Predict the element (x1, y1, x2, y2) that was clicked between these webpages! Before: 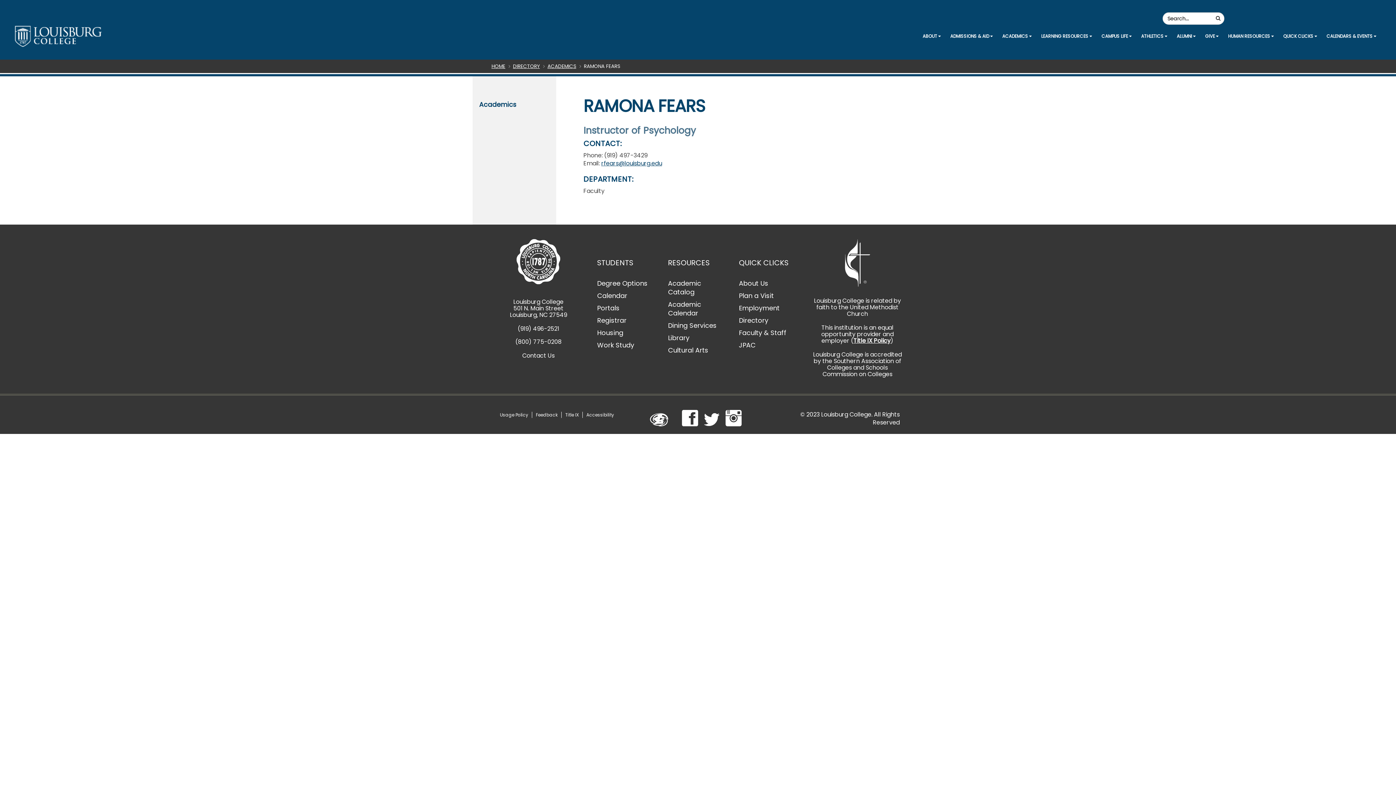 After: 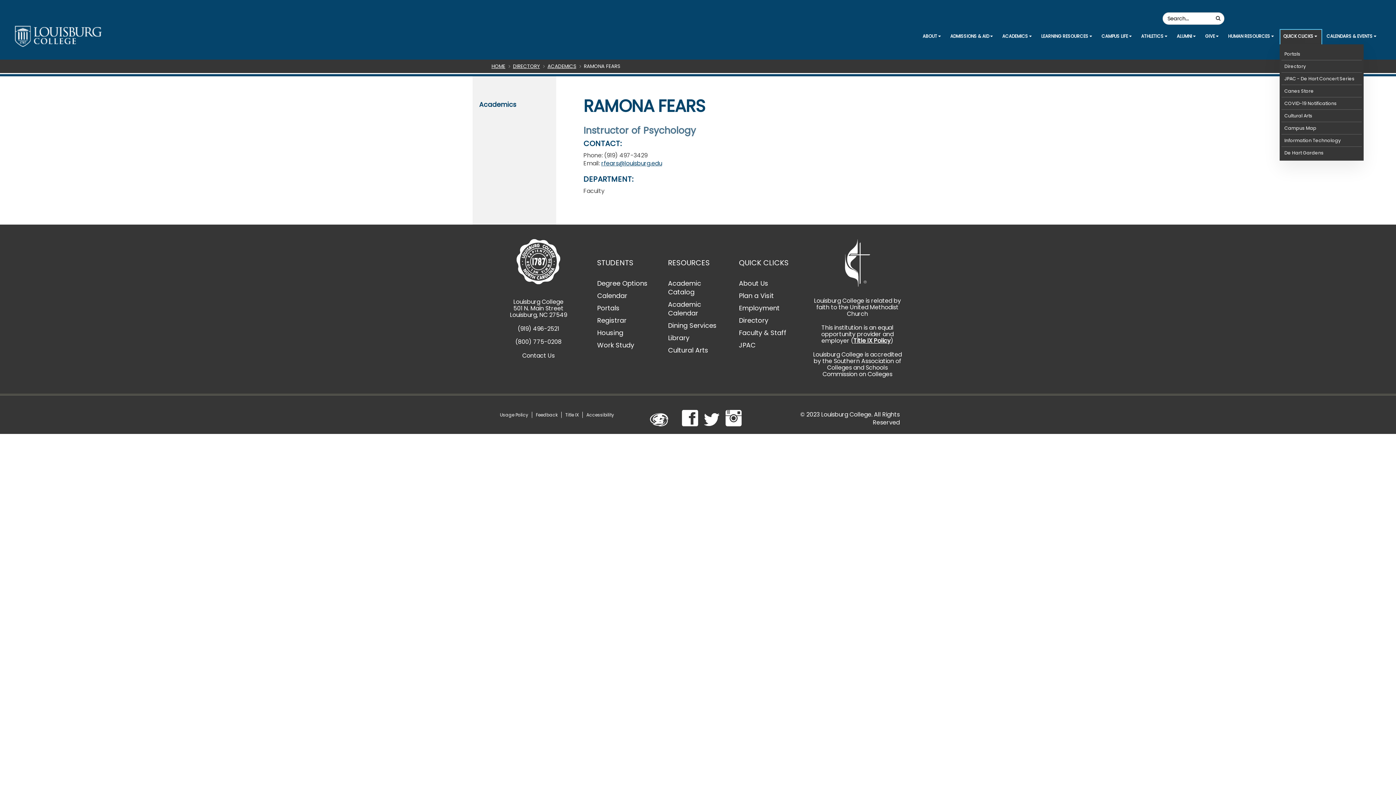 Action: label: QUICK CLICKS  bbox: (1280, 29, 1322, 43)